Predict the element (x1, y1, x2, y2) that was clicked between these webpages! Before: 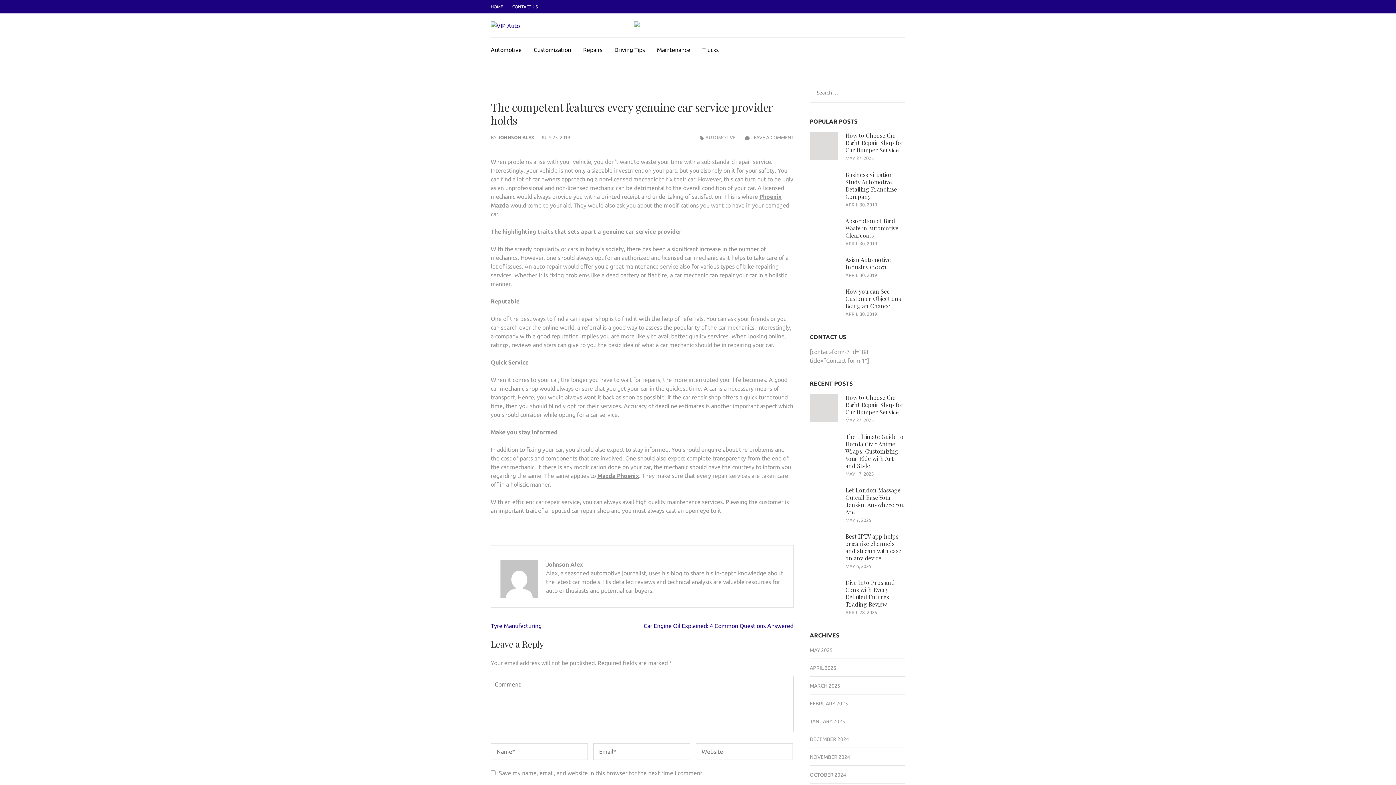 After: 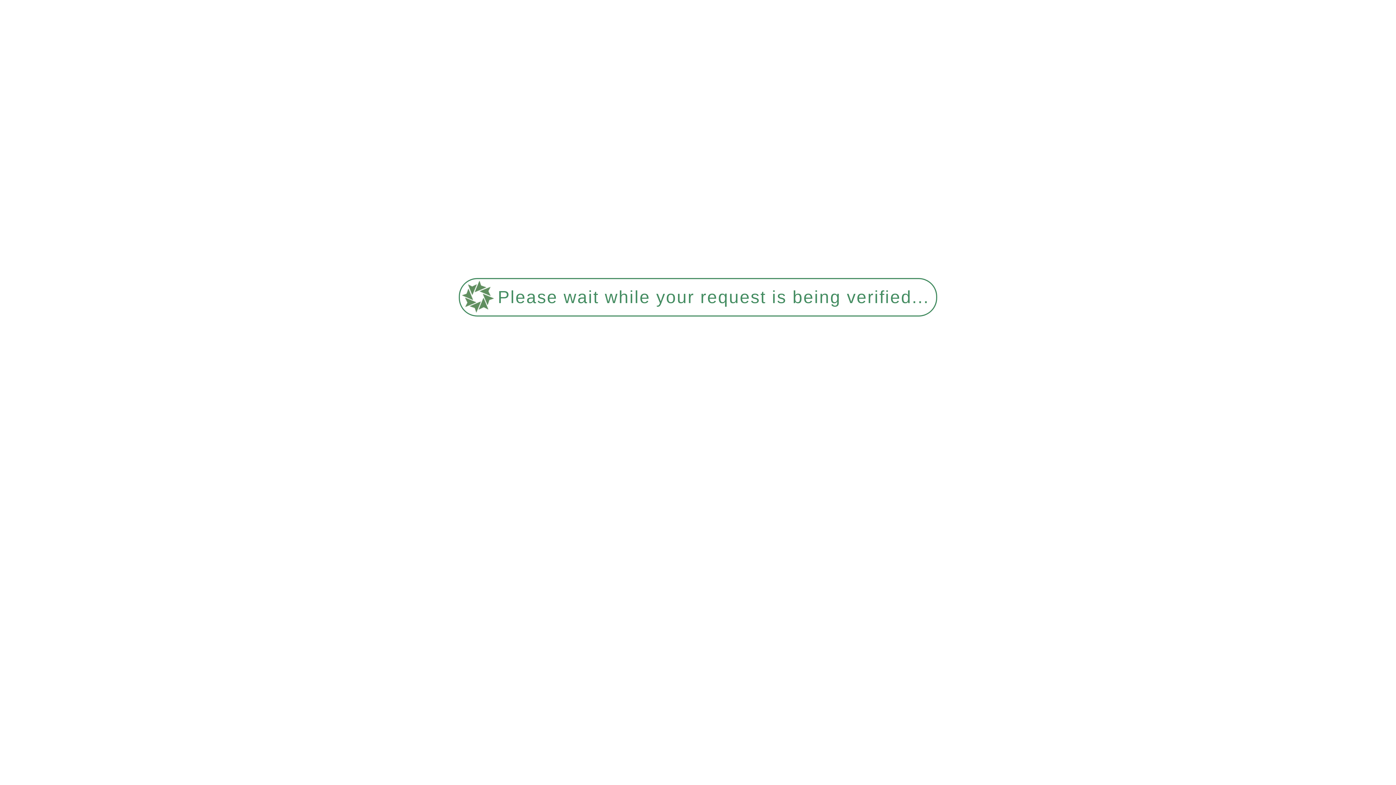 Action: bbox: (810, 132, 838, 162)